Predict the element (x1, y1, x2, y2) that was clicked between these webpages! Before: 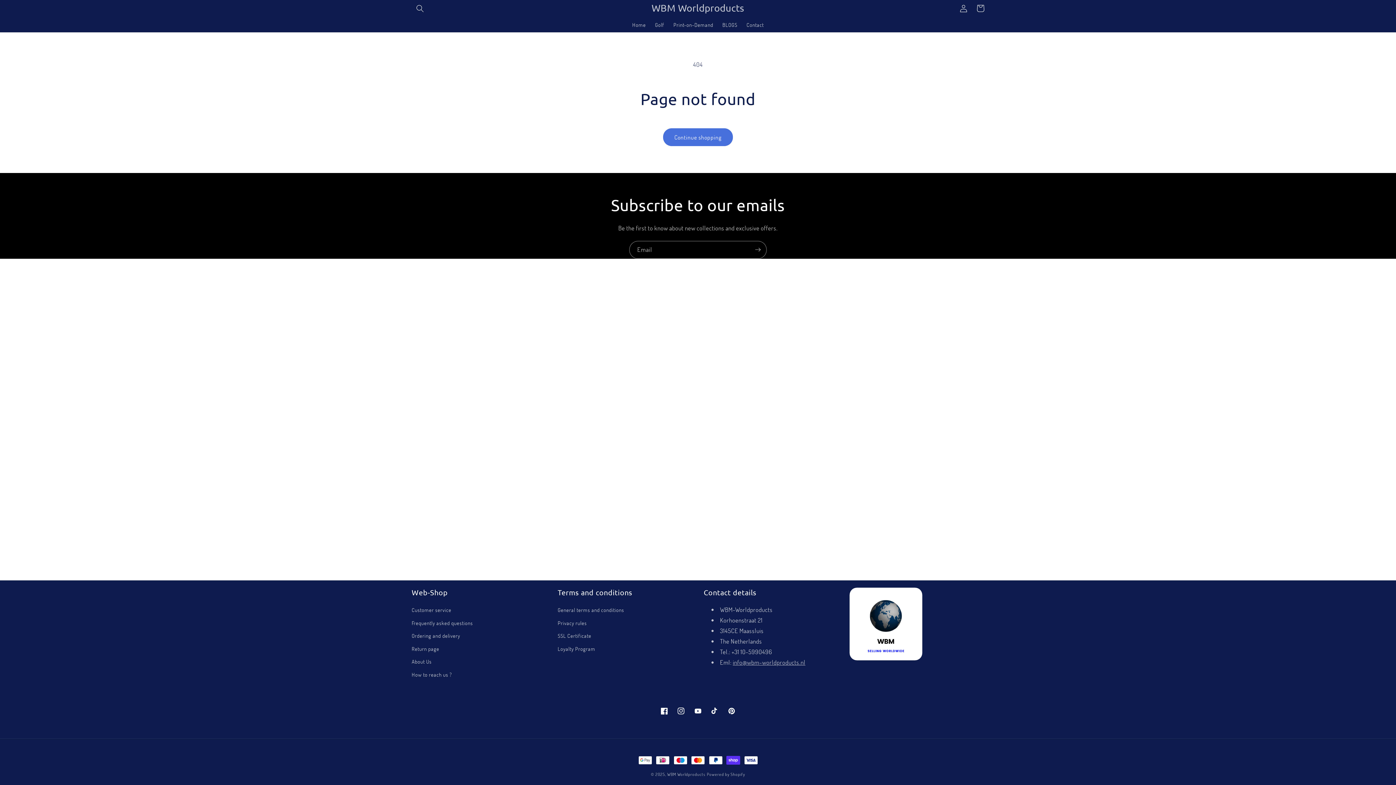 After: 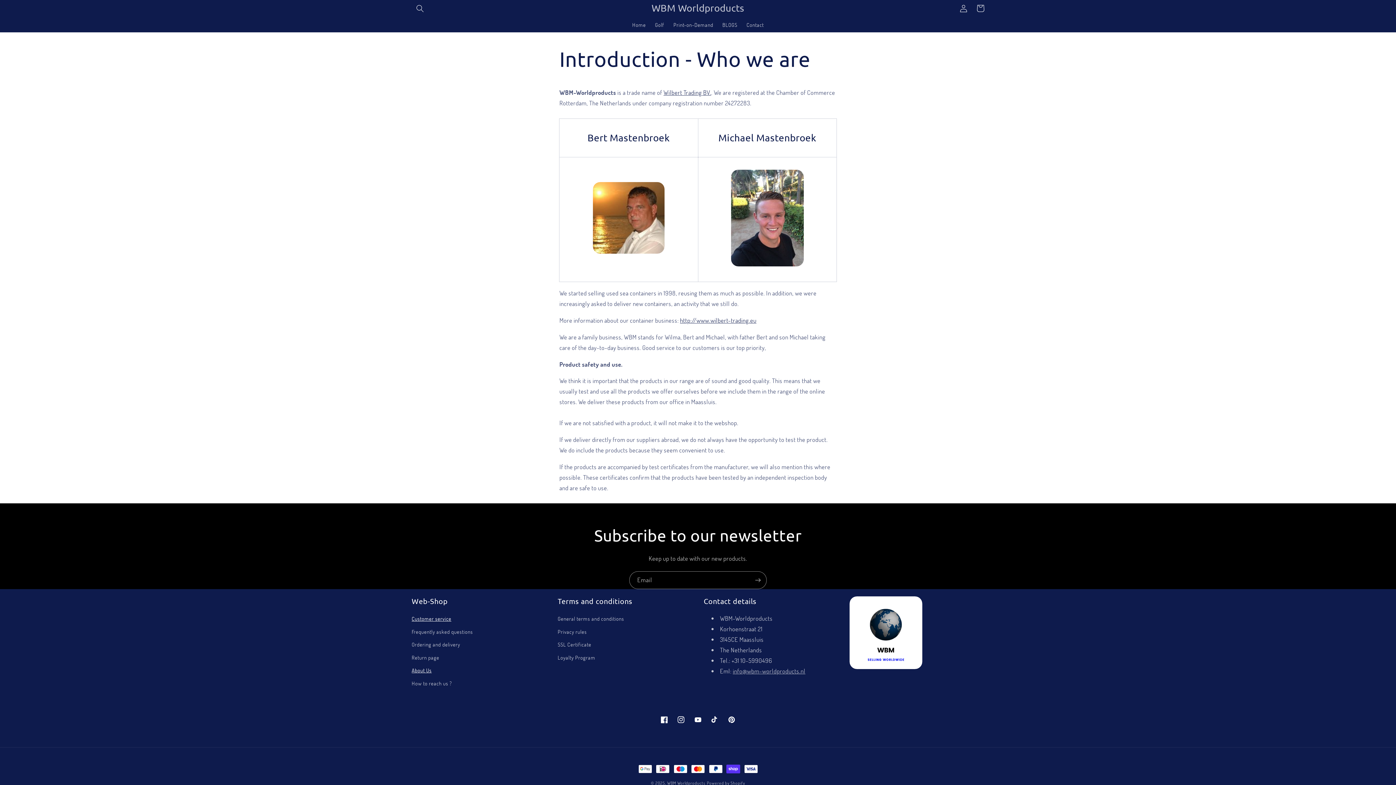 Action: bbox: (411, 655, 431, 668) label: About Us